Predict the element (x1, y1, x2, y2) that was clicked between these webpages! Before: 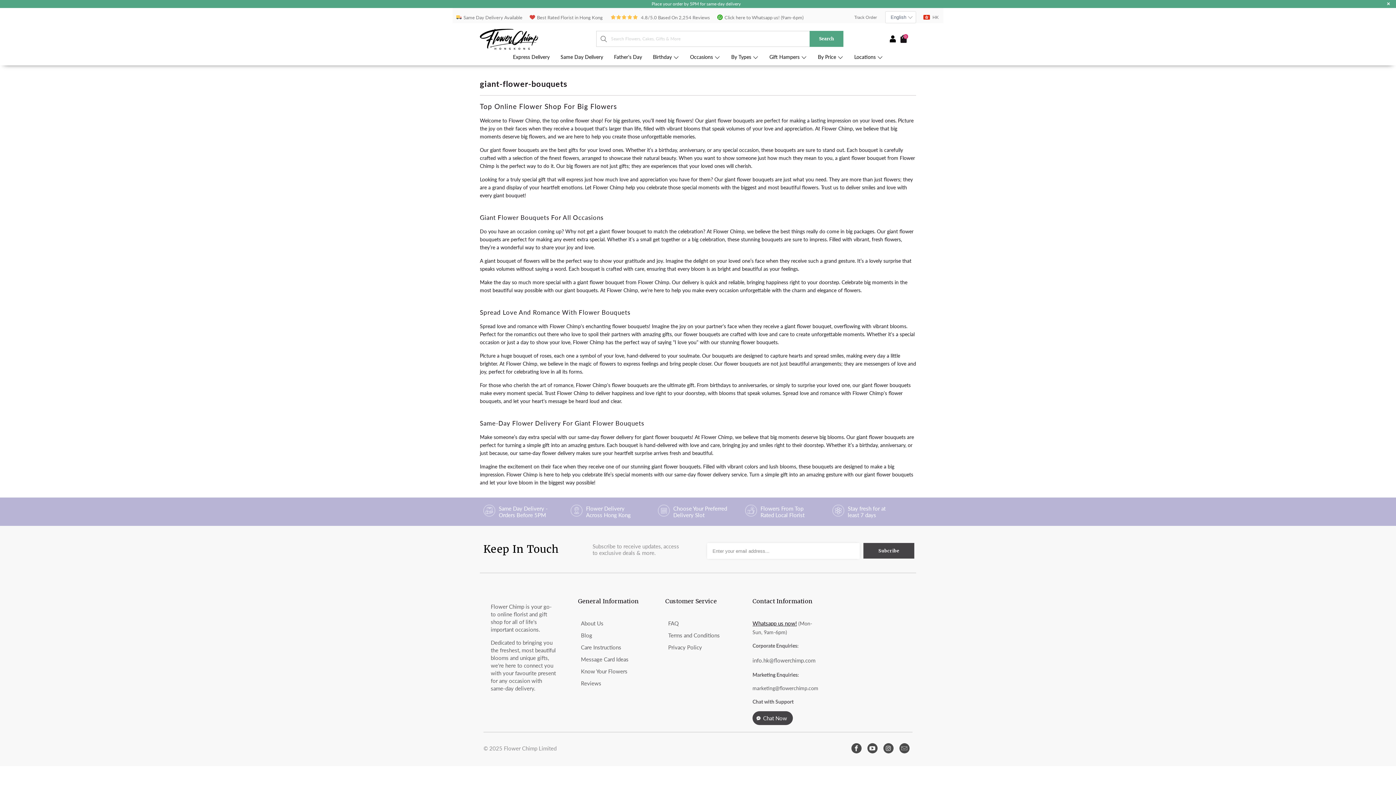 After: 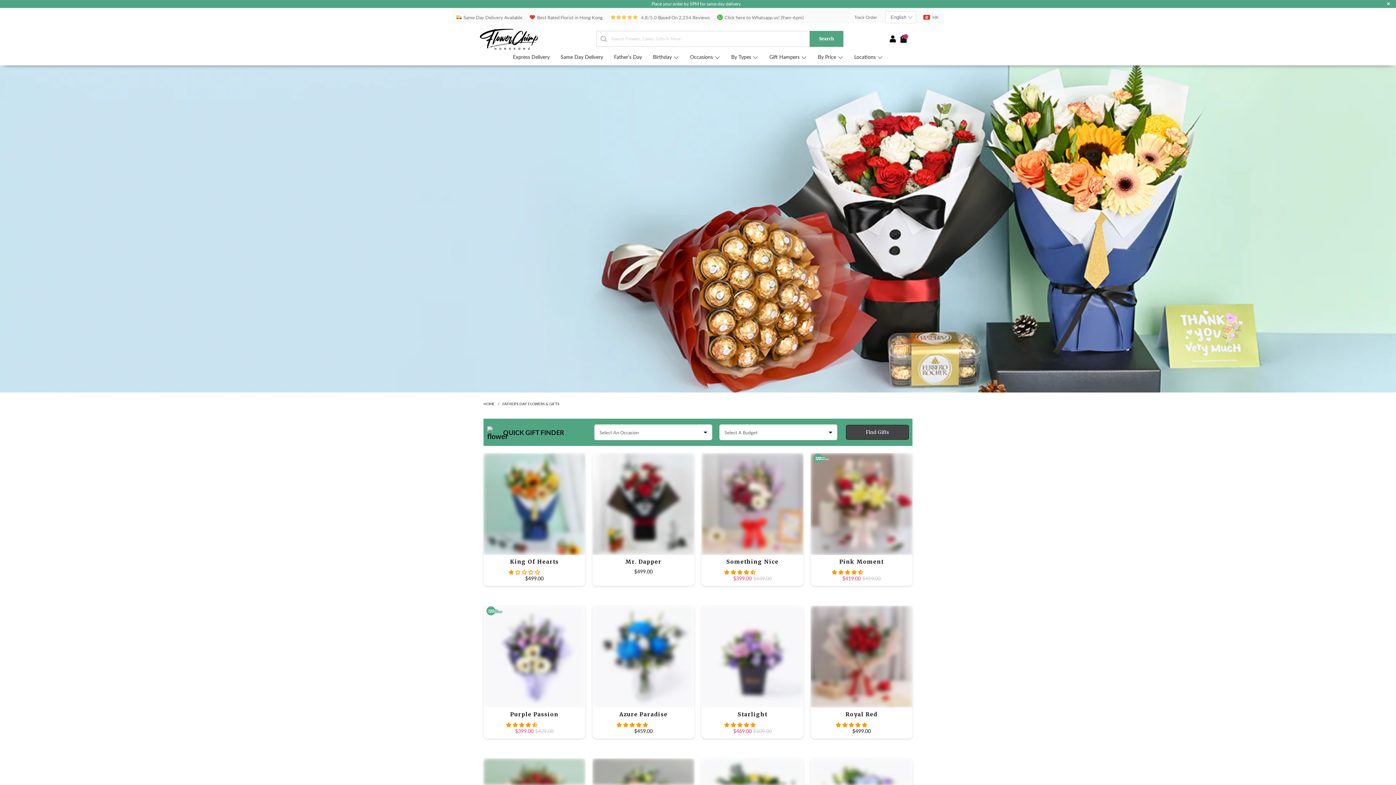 Action: bbox: (614, 54, 642, 60) label: Father's Day